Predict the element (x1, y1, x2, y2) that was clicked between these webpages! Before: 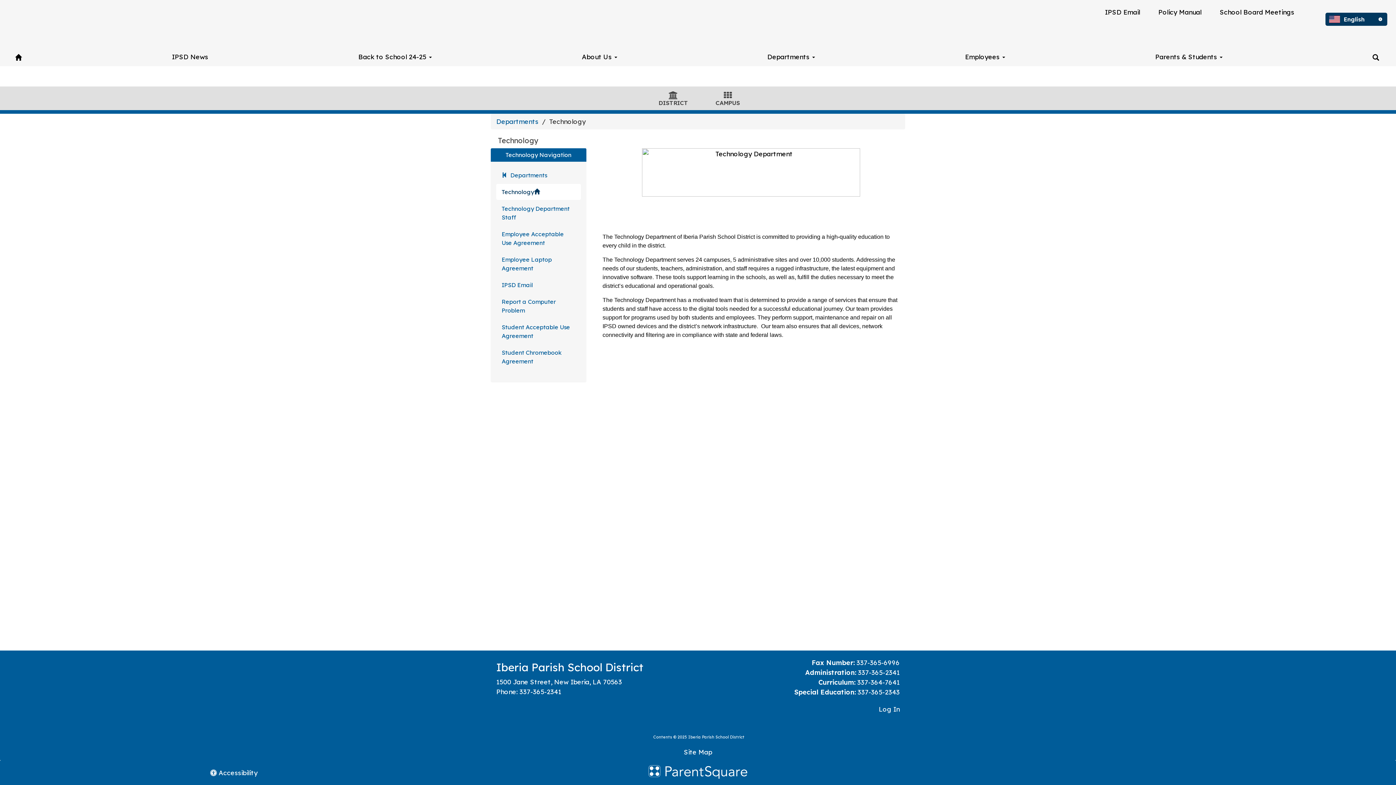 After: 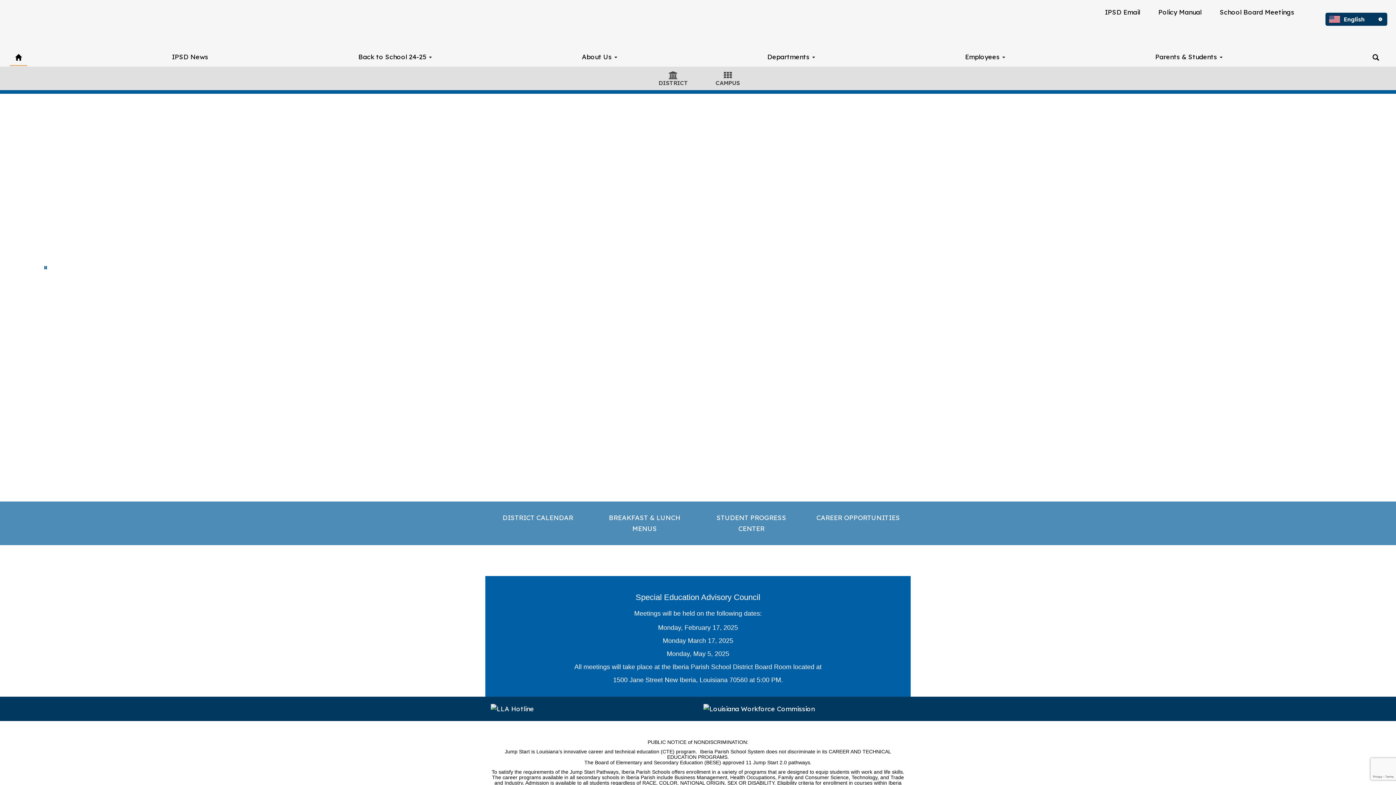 Action: bbox: (9, 46, 27, 66)